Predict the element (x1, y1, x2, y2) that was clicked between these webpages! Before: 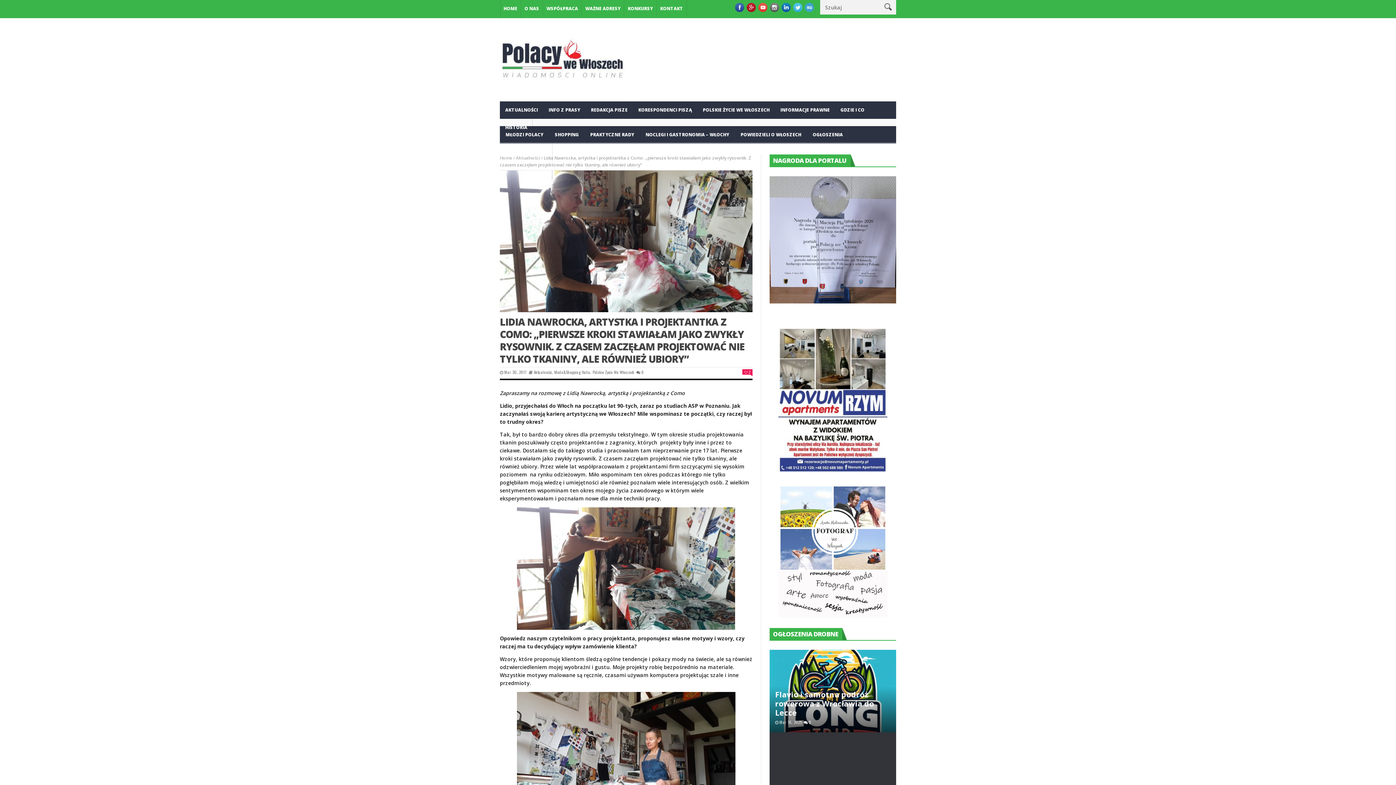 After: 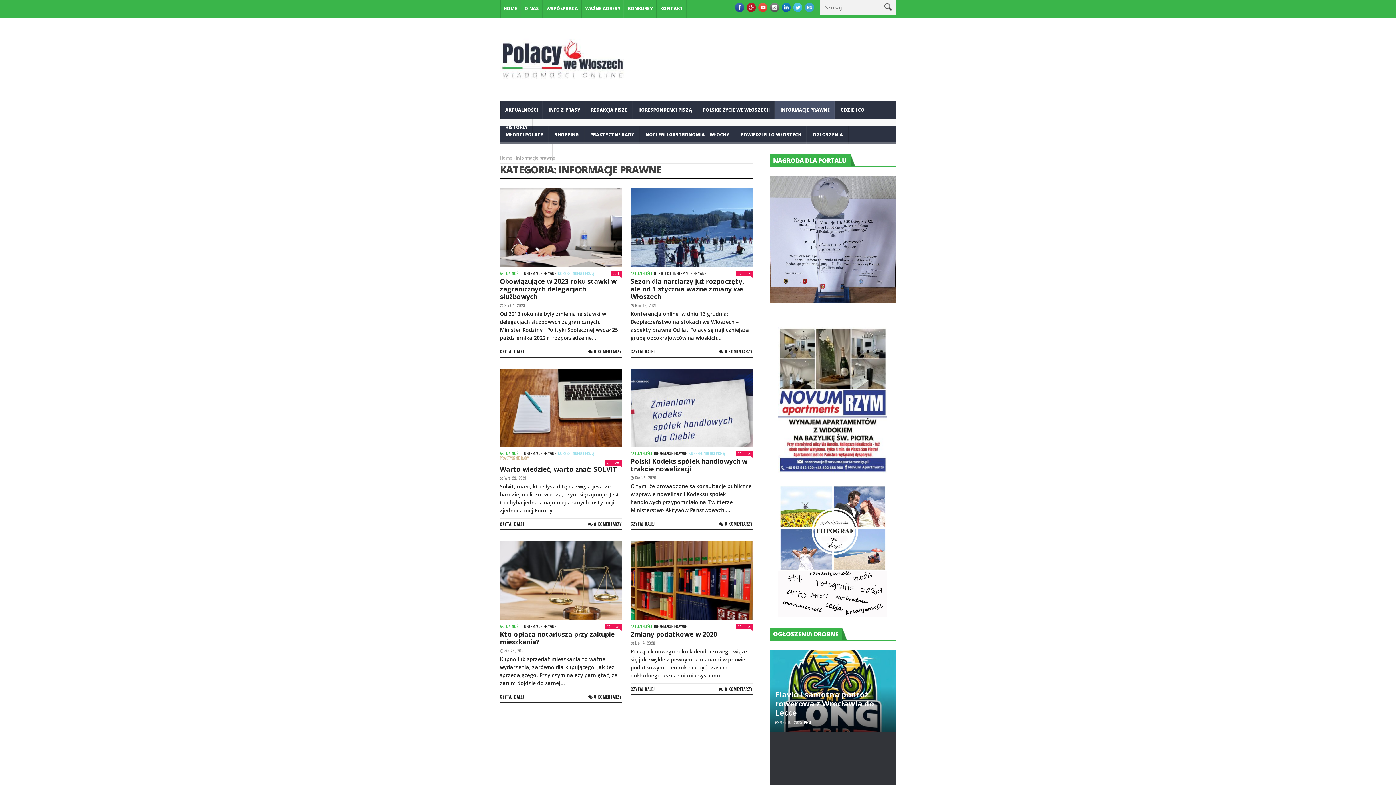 Action: bbox: (775, 101, 835, 118) label: INFORMACJE PRAWNE